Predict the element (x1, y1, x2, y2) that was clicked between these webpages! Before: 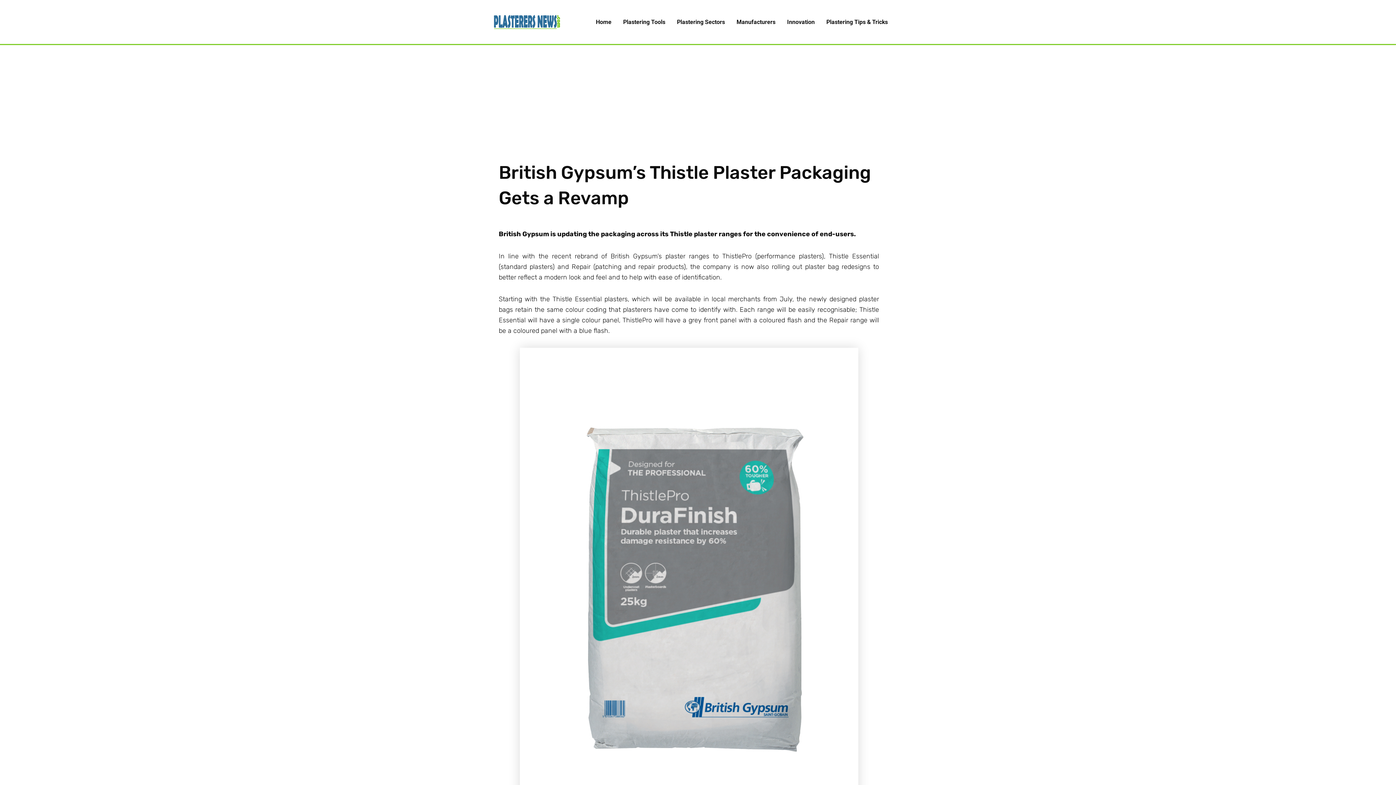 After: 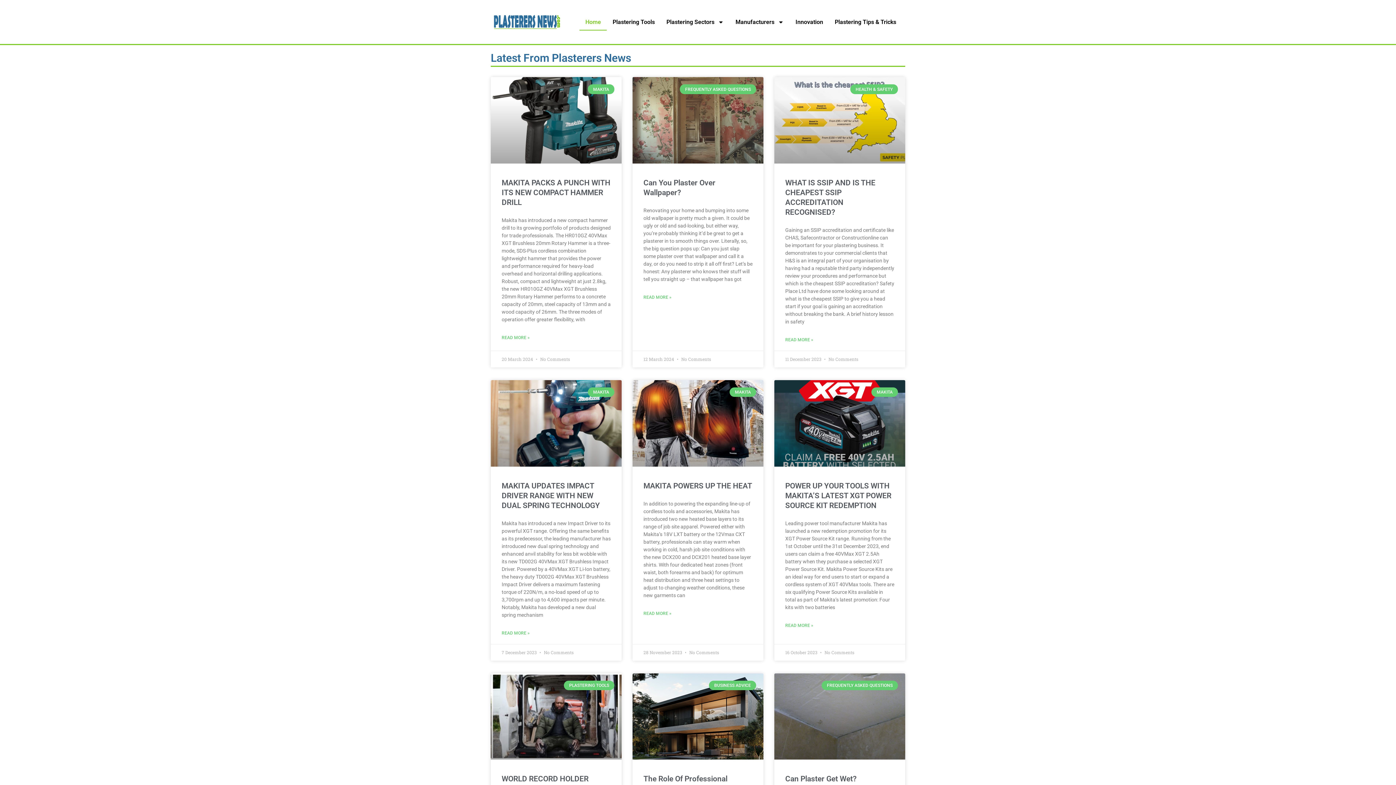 Action: bbox: (493, 13, 560, 30)